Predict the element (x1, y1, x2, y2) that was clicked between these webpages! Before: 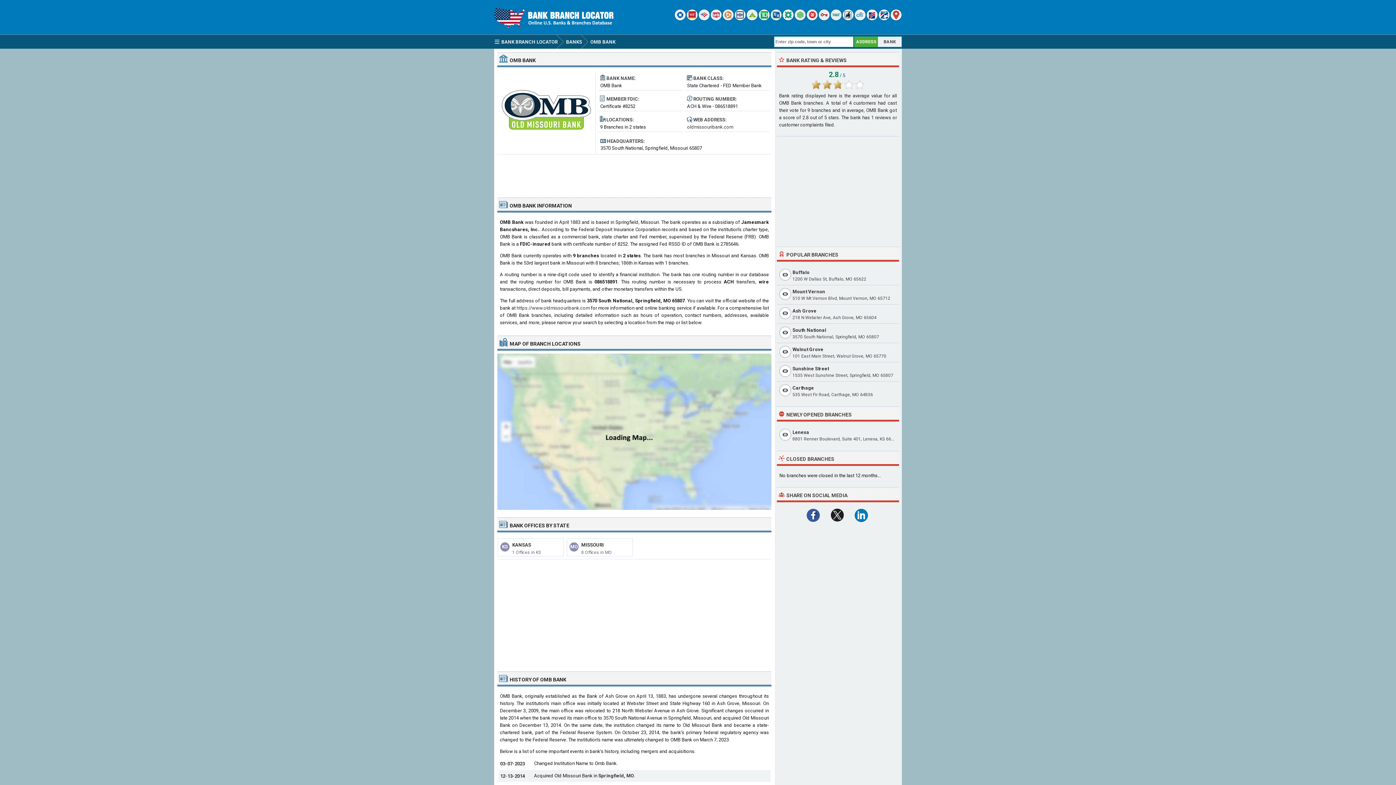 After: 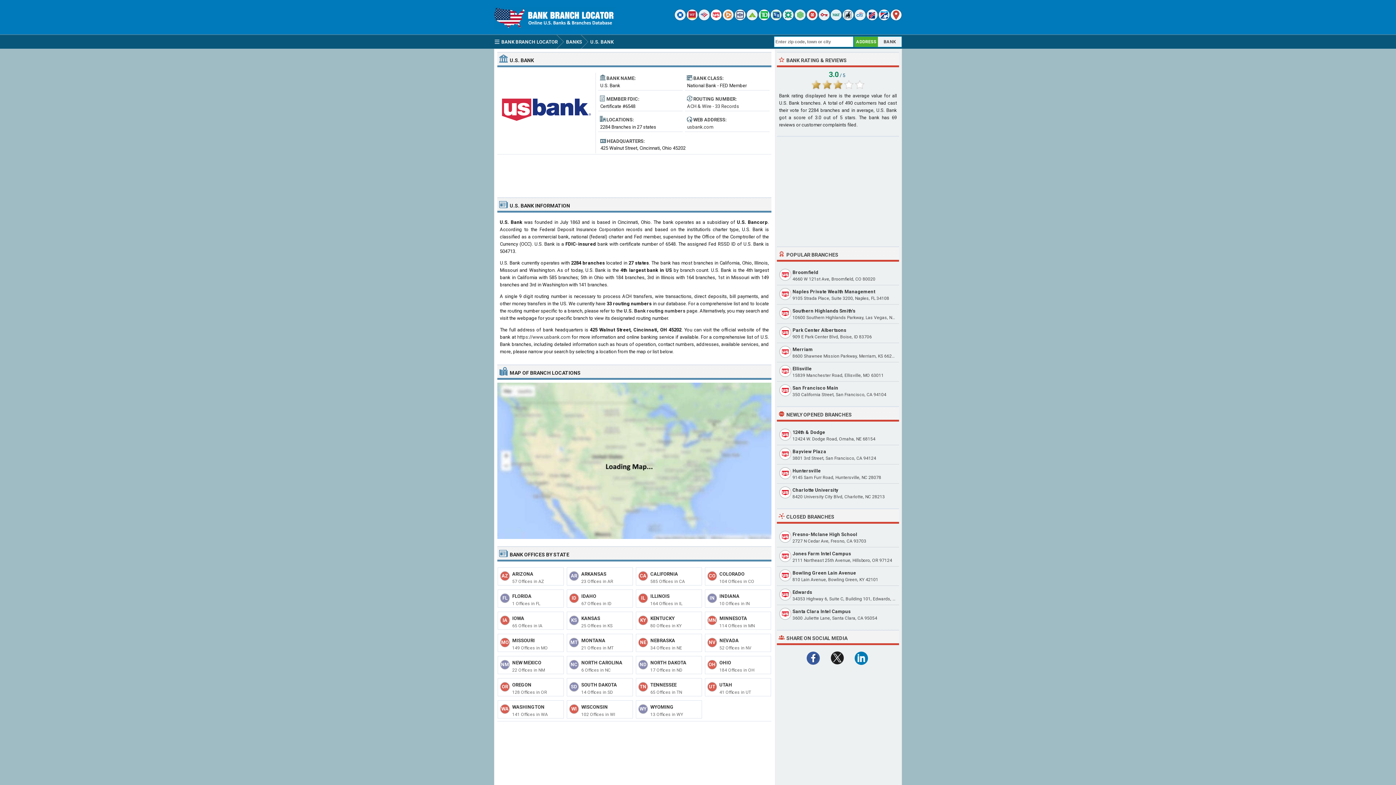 Action: bbox: (710, 16, 721, 21)